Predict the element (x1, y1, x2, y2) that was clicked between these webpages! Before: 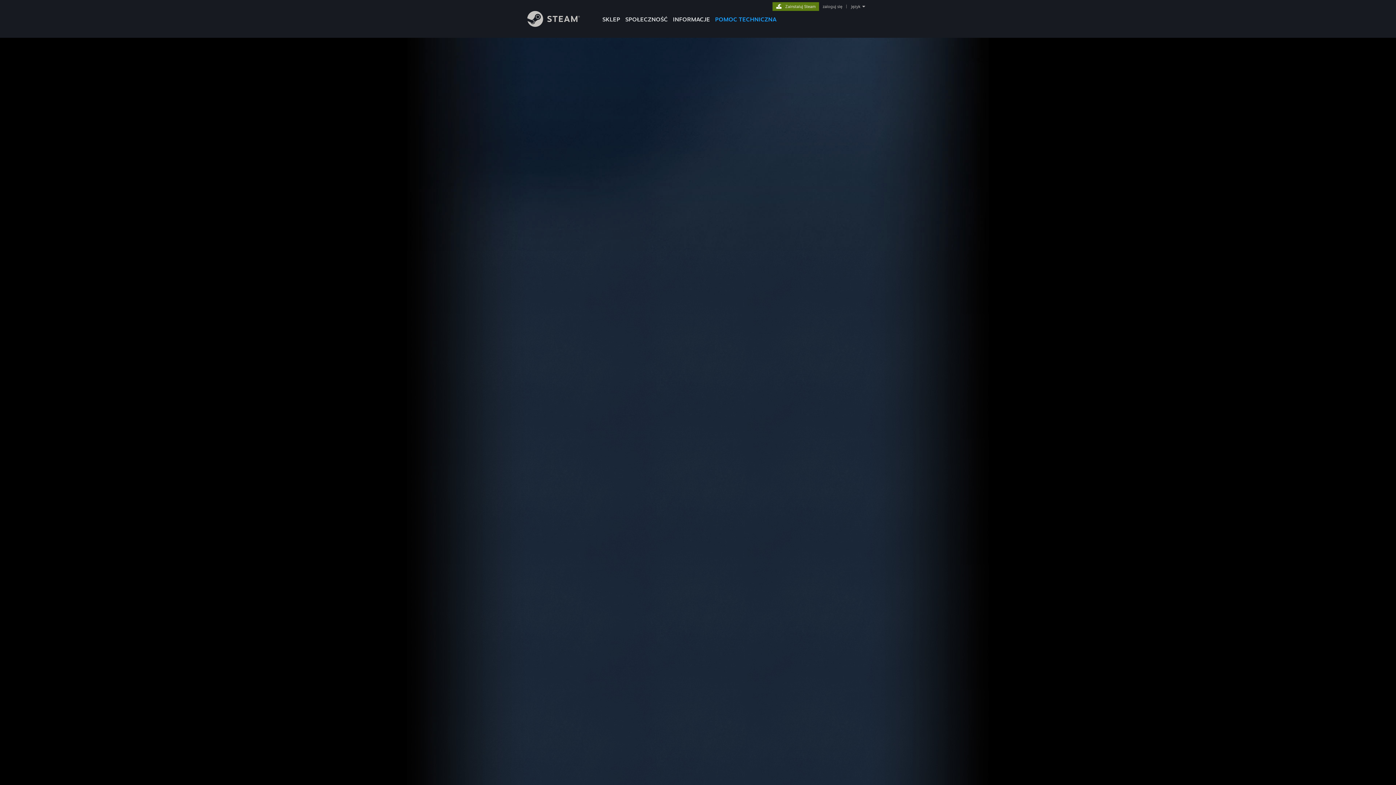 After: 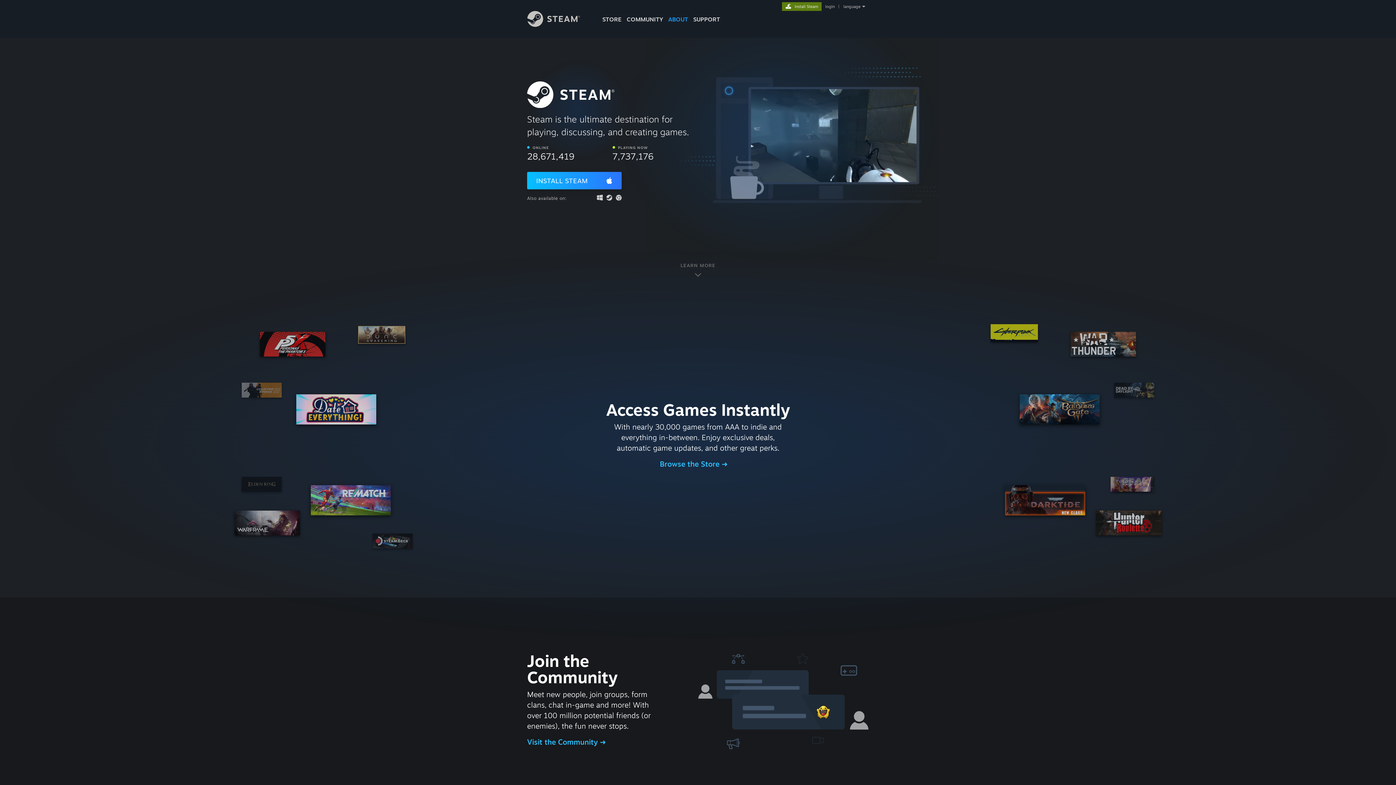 Action: bbox: (670, 0, 712, 24) label: INFORMACJE